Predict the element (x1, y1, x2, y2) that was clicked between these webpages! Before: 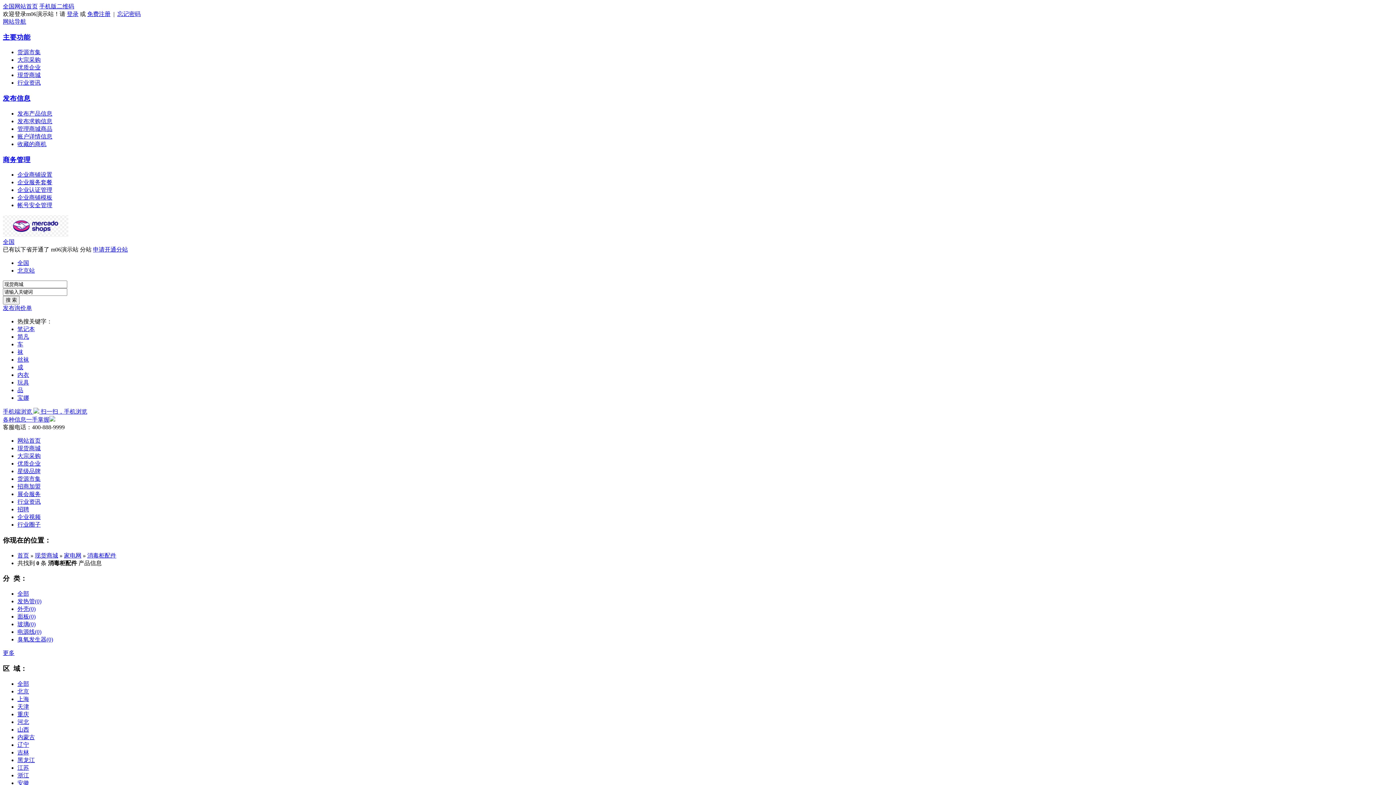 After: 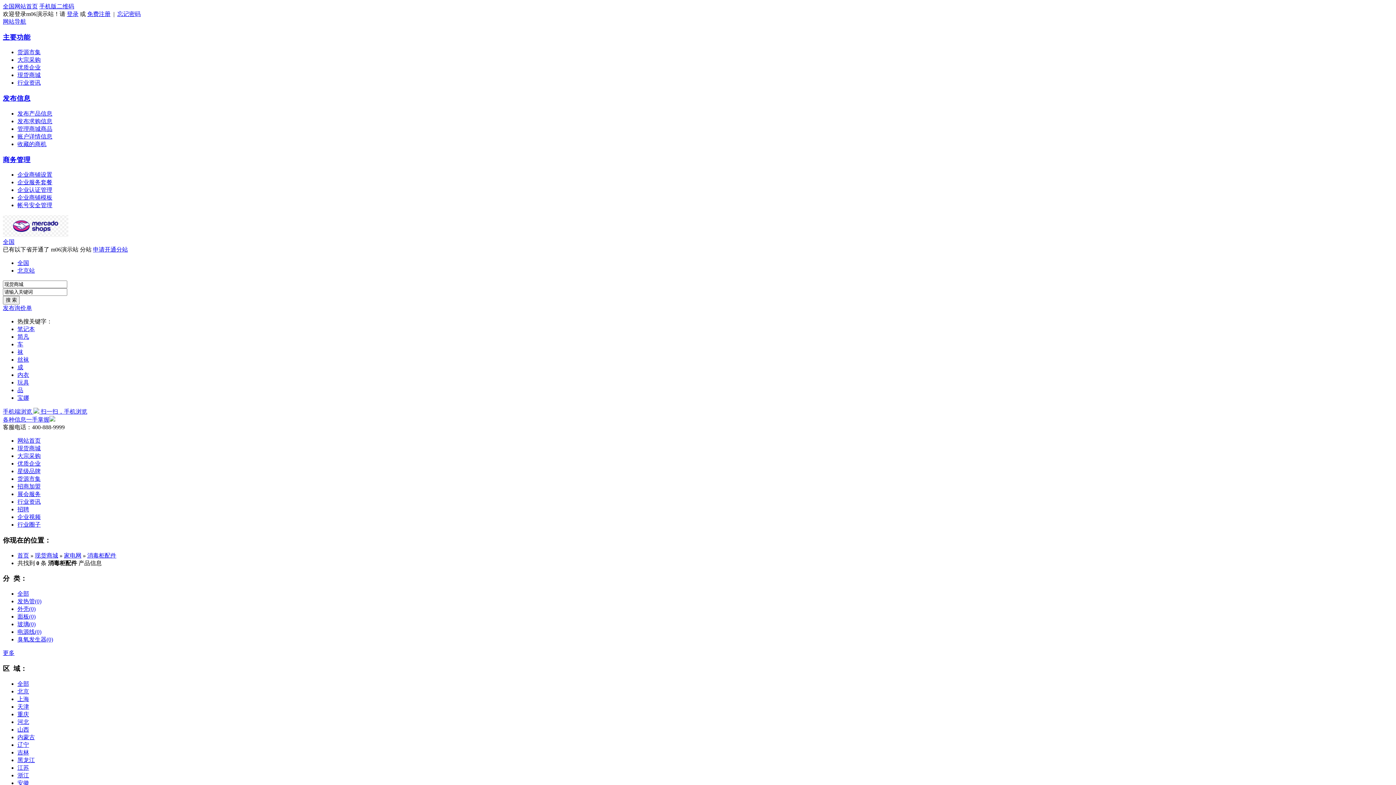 Action: bbox: (17, 79, 40, 85) label: 行业资讯